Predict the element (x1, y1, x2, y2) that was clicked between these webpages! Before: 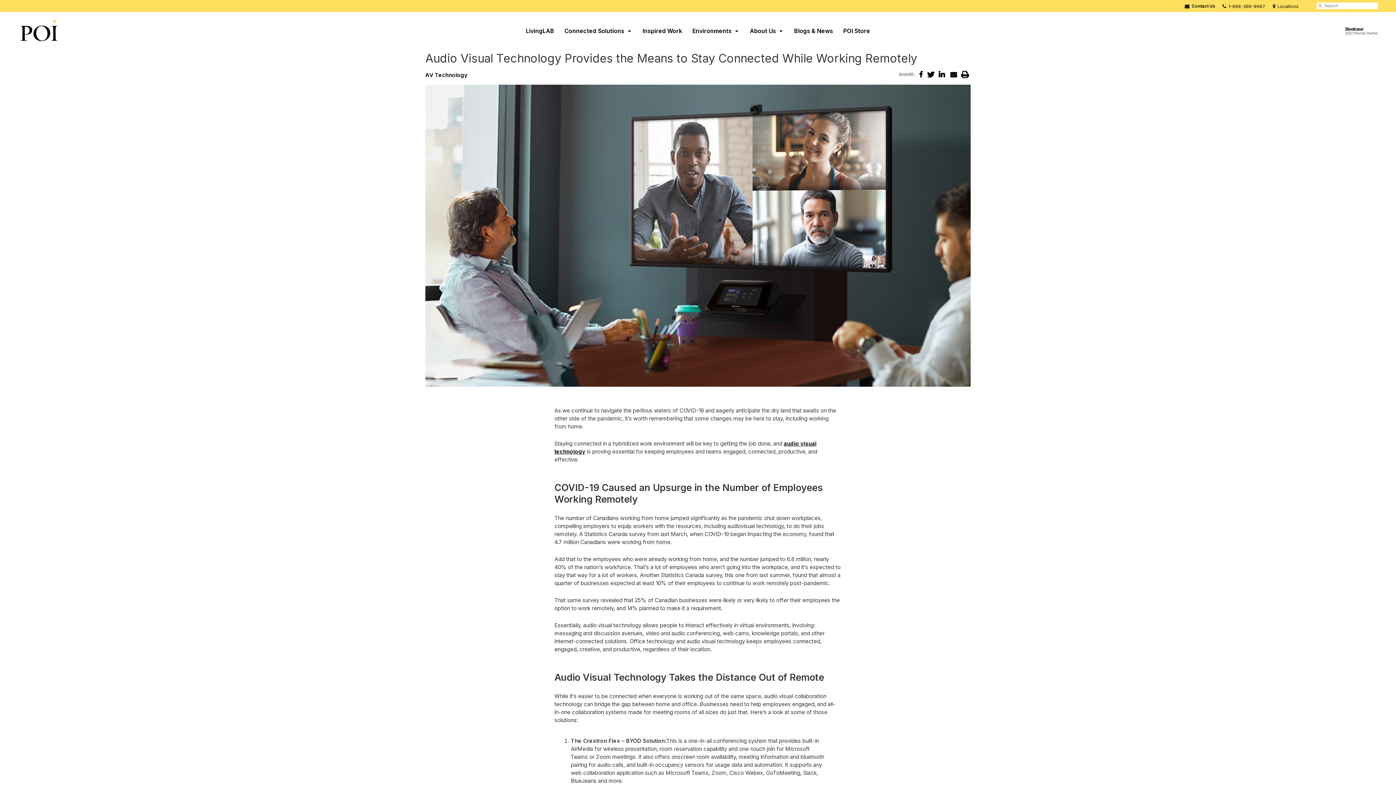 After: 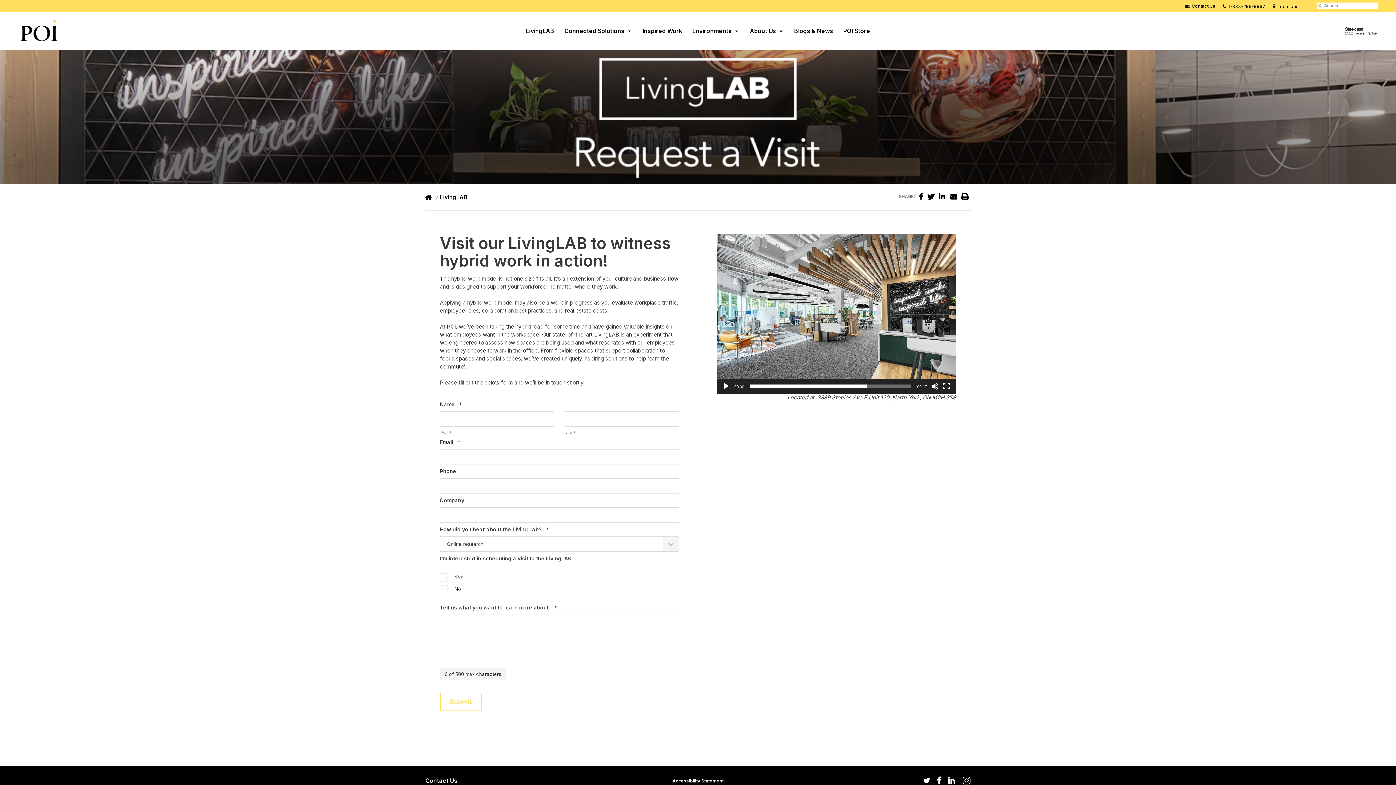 Action: label: LivingLAB bbox: (521, 17, 558, 44)